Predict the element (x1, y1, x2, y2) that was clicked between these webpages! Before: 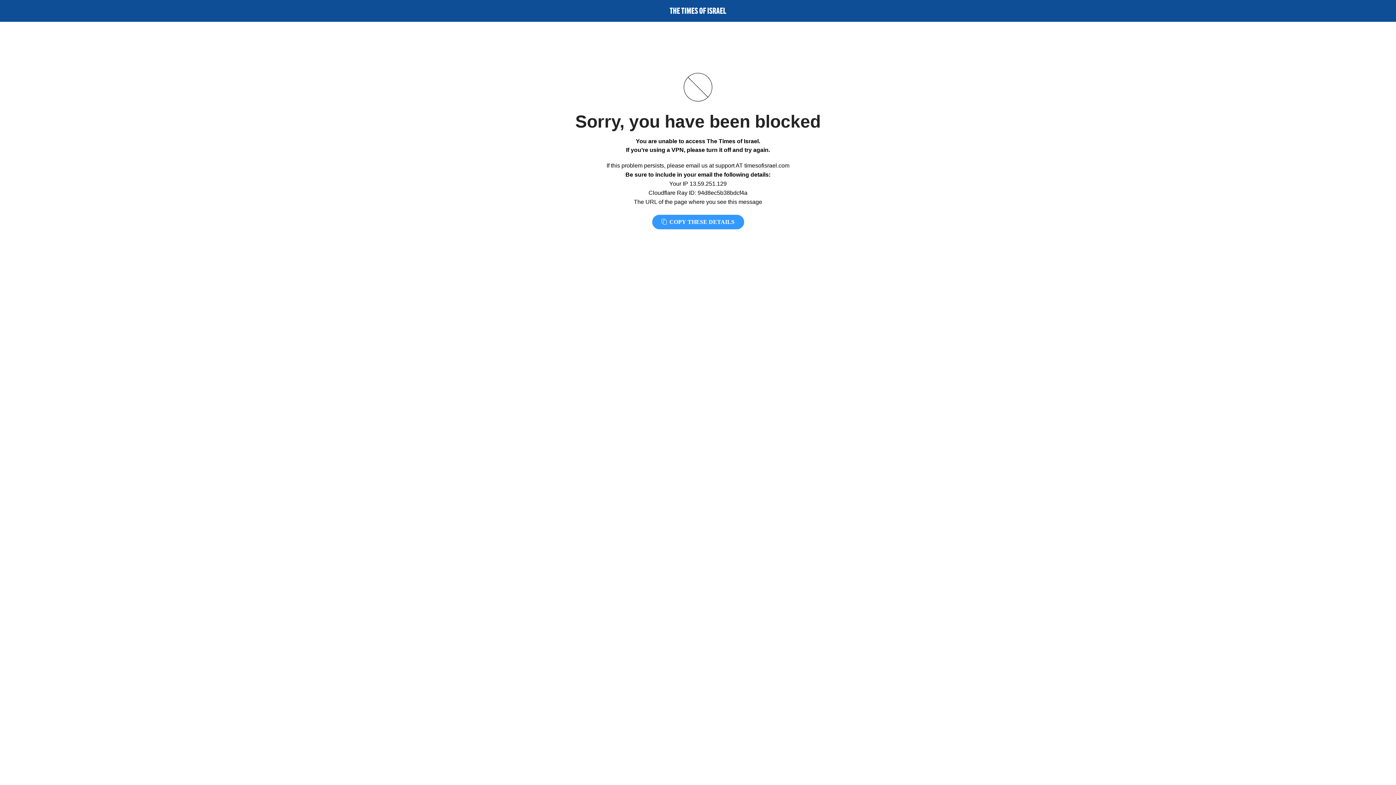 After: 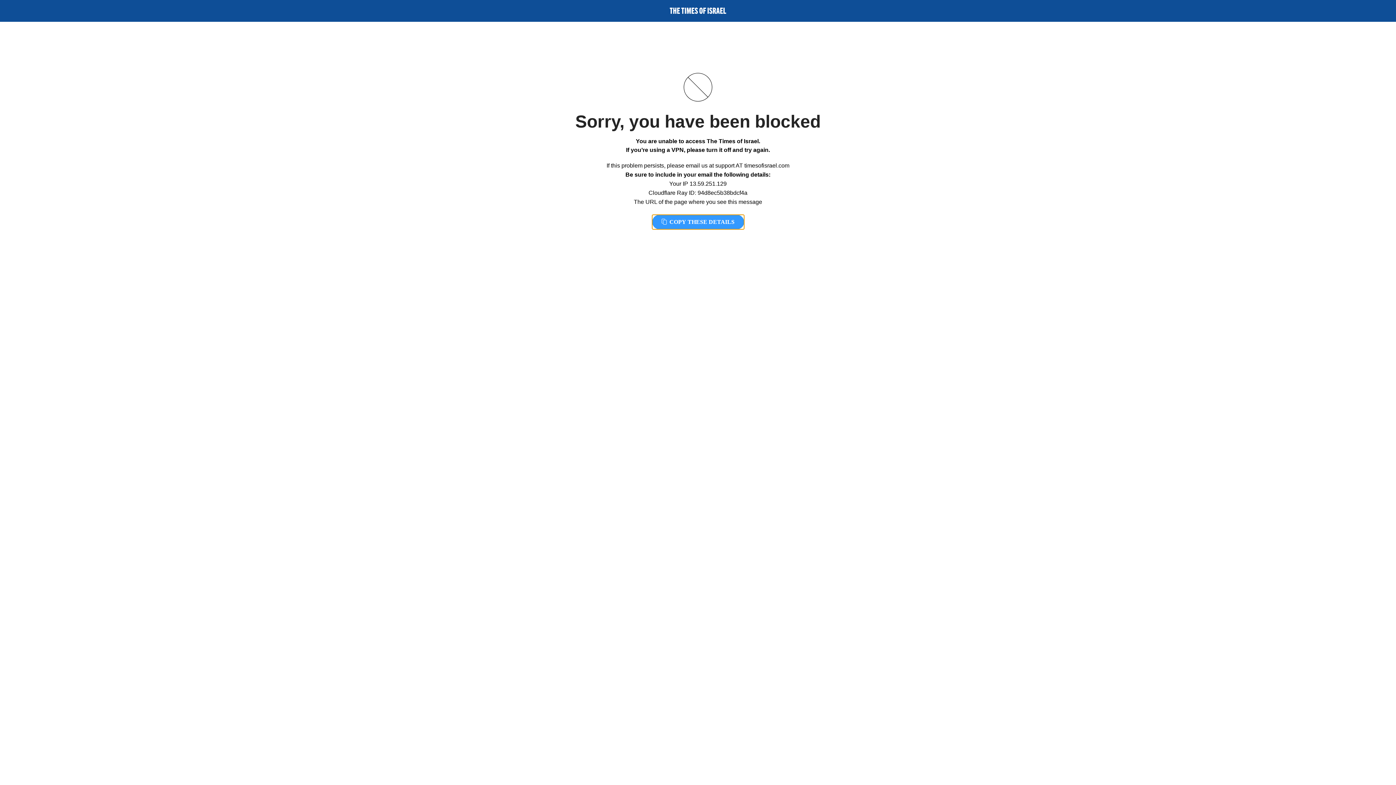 Action: bbox: (652, 214, 744, 229) label:  COPY THESE DETAILS